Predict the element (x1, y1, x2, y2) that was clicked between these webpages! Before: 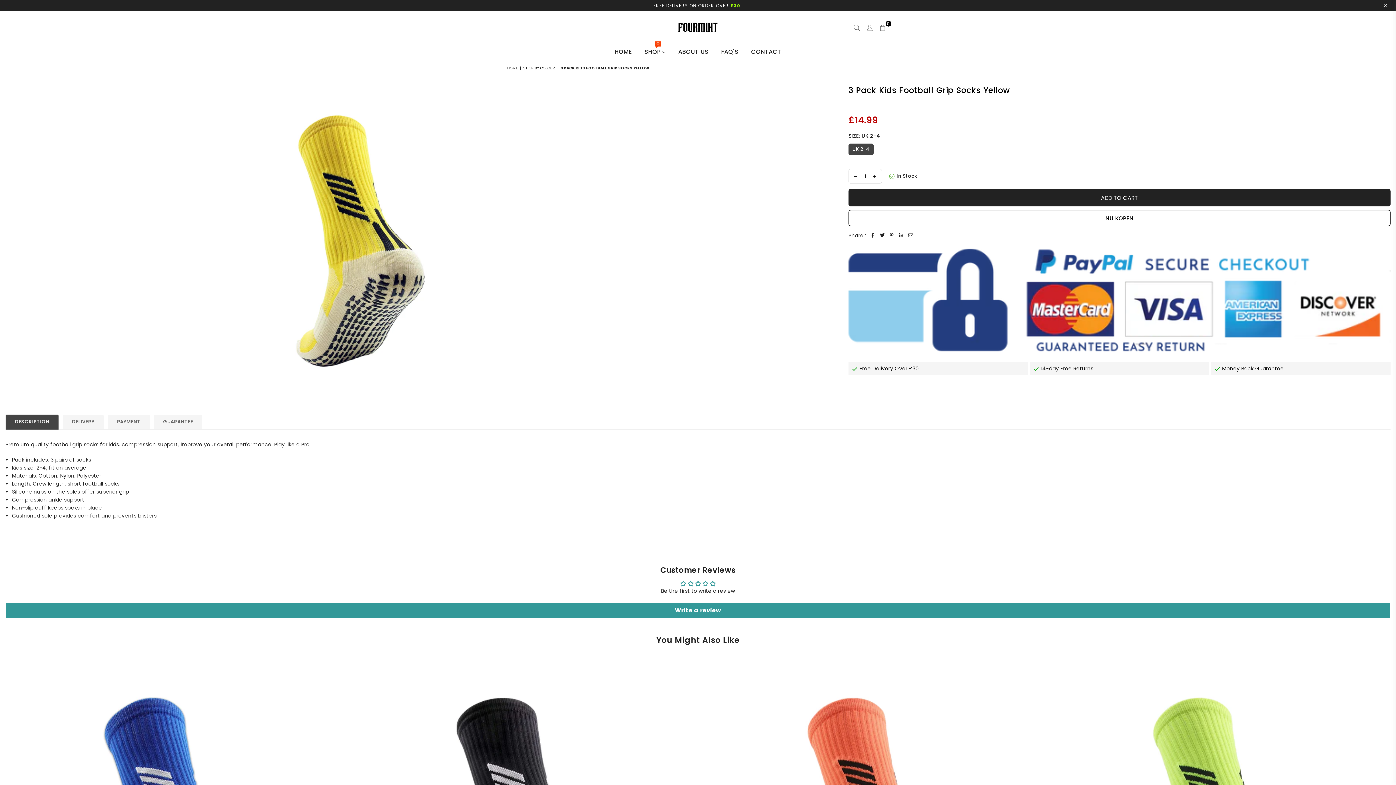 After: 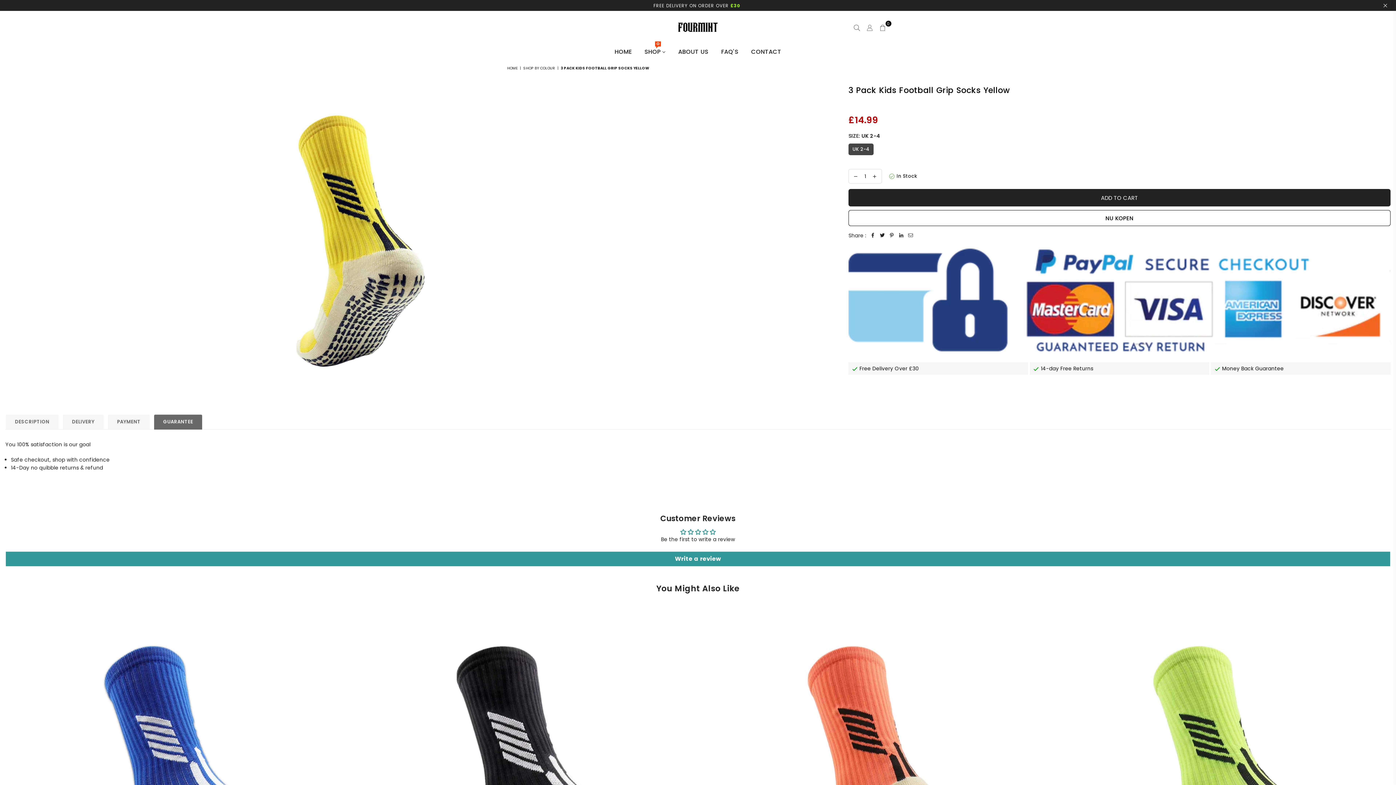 Action: bbox: (153, 414, 202, 429) label: GUARANTEE